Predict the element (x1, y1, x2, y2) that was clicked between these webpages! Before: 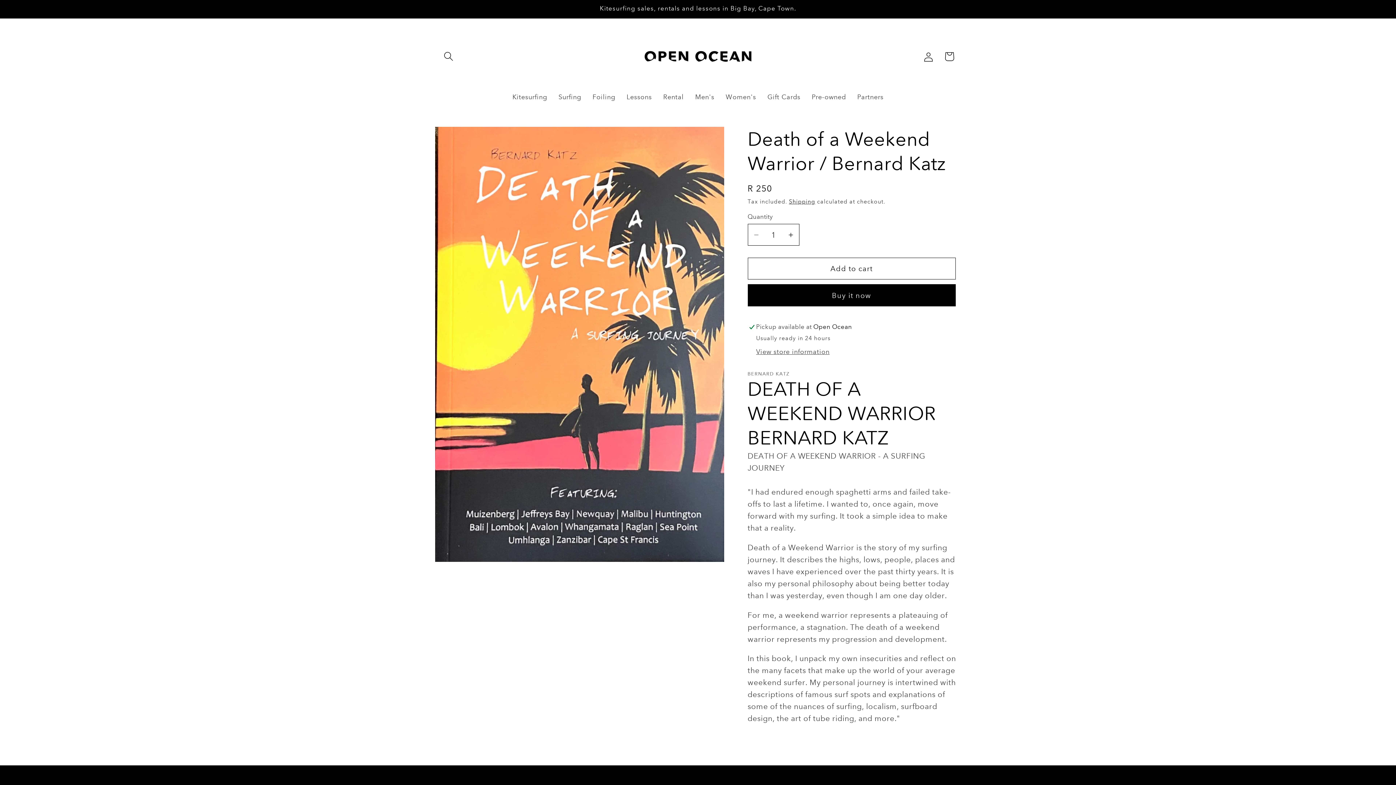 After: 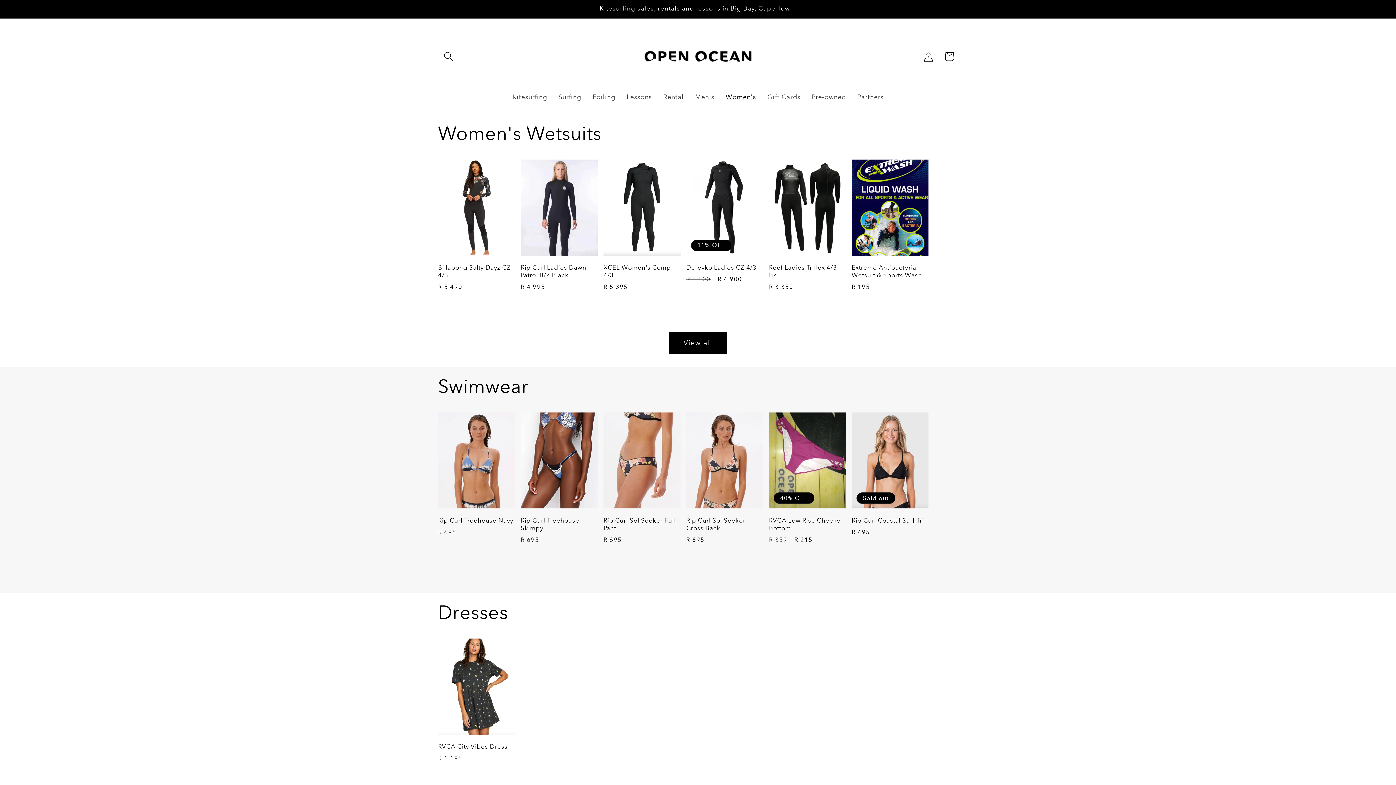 Action: label: Women's bbox: (720, 87, 761, 106)